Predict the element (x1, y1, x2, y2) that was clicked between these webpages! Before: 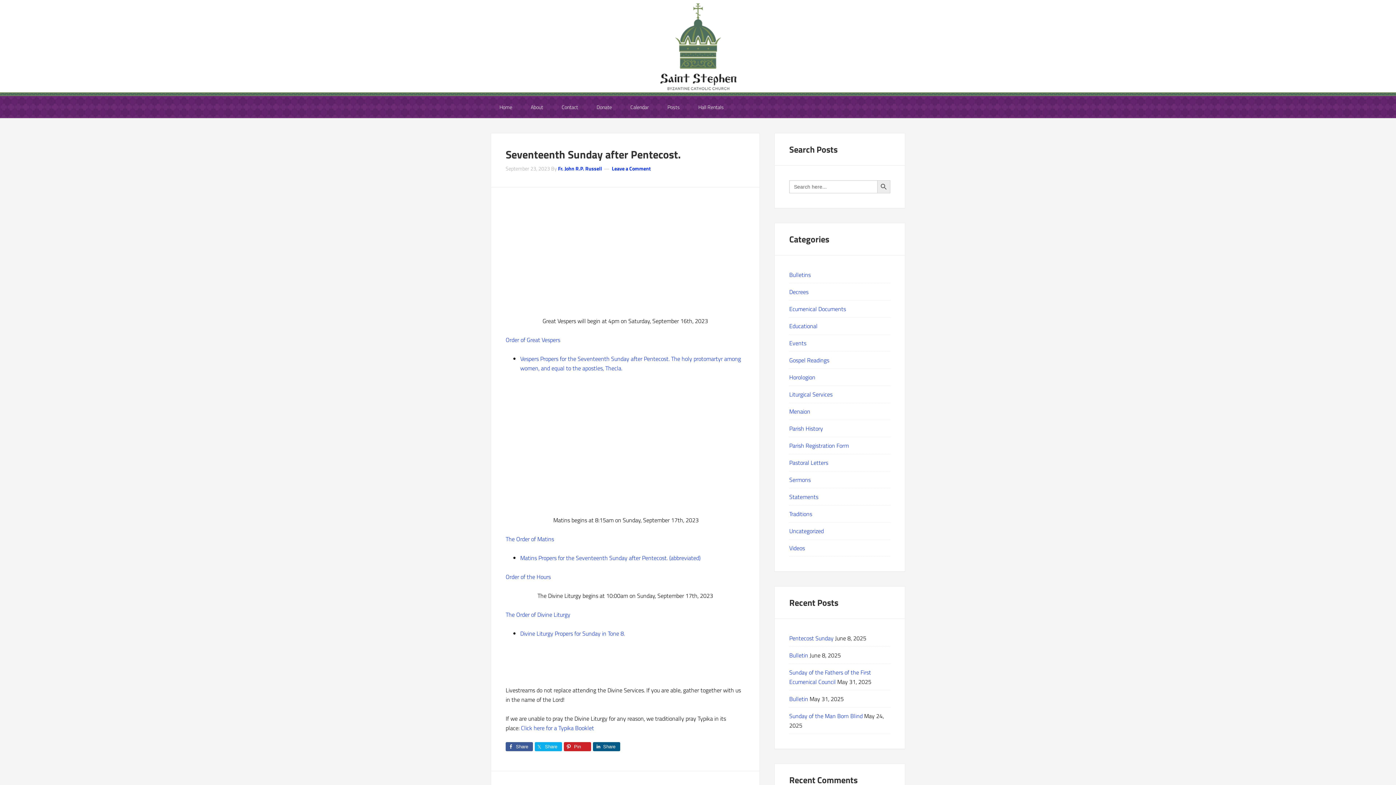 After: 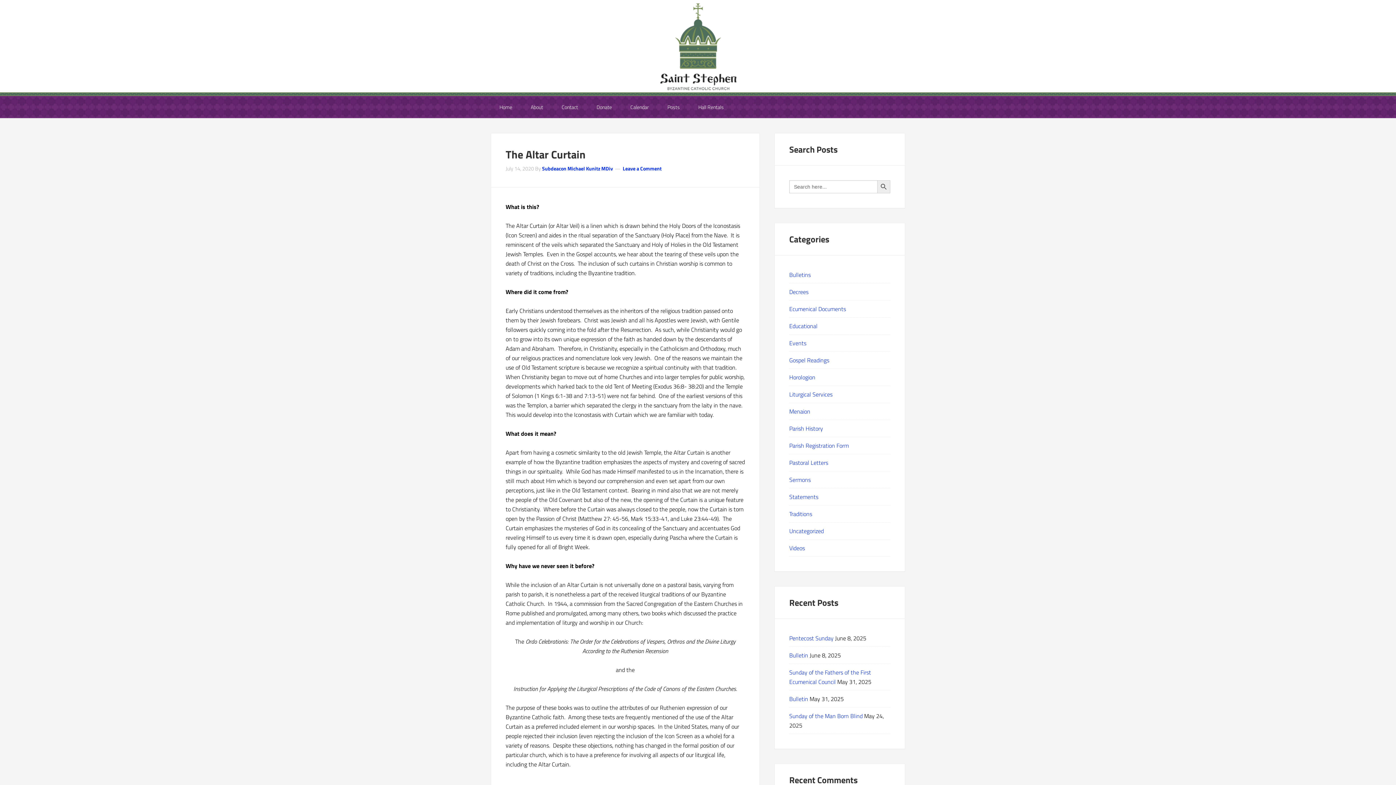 Action: bbox: (789, 509, 812, 518) label: Traditions